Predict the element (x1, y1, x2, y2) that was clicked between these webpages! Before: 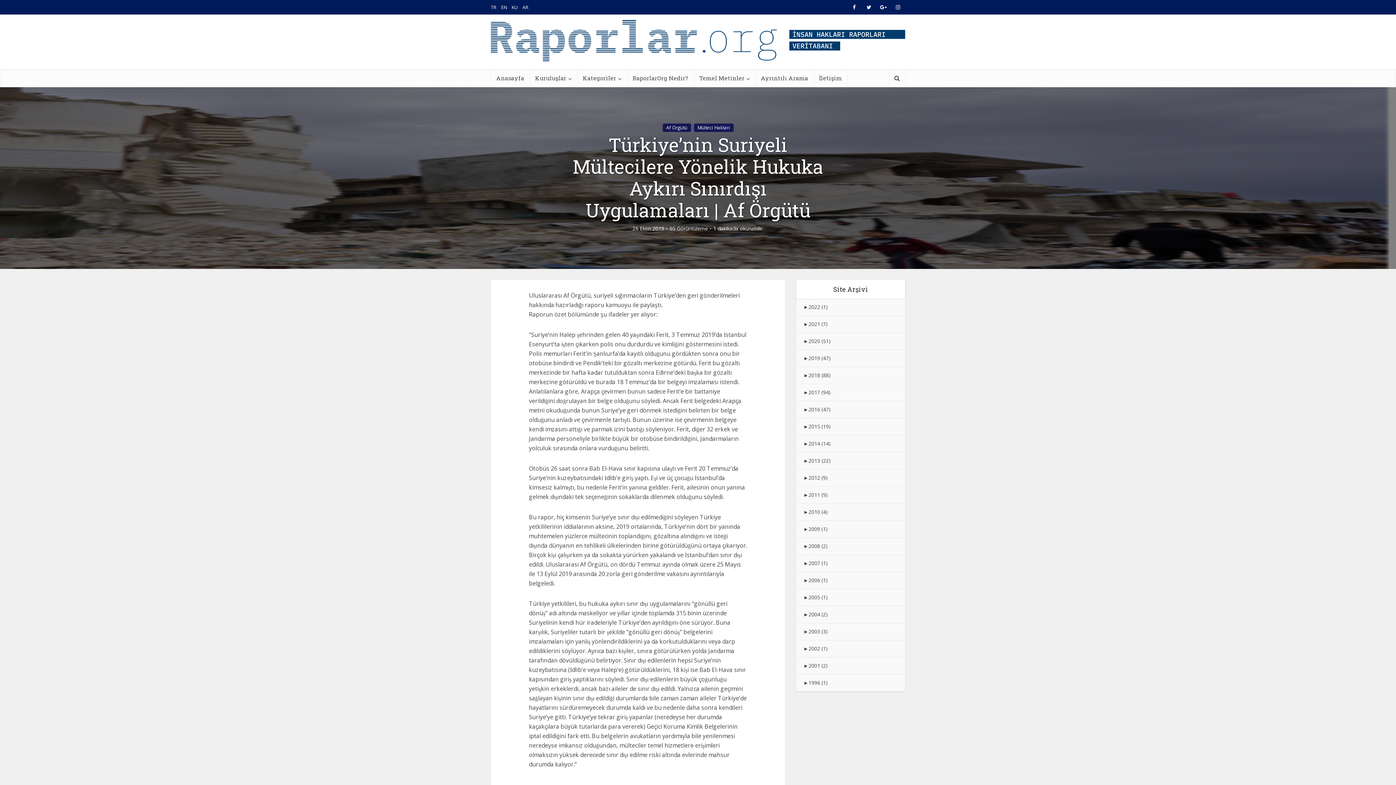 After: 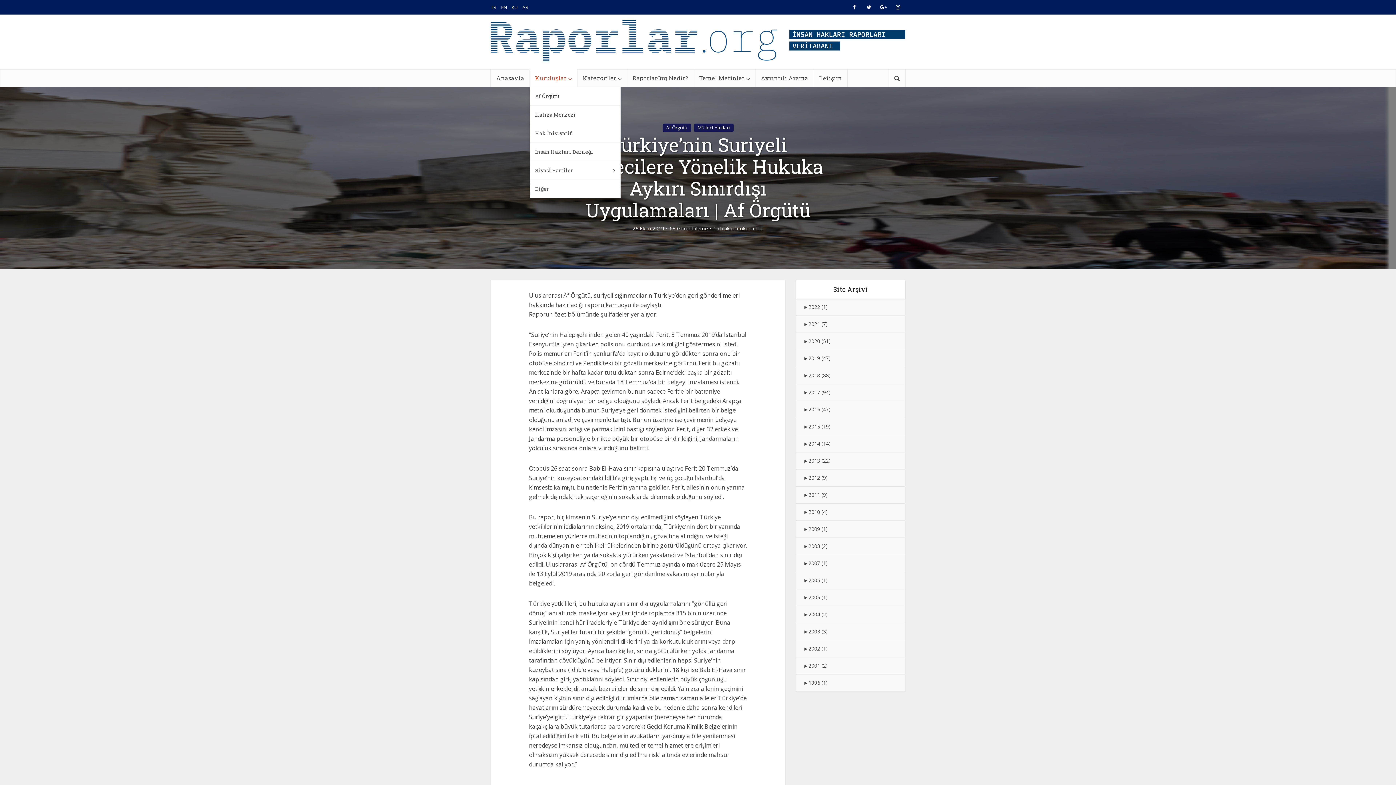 Action: bbox: (529, 69, 577, 87) label: Kuruluşlar